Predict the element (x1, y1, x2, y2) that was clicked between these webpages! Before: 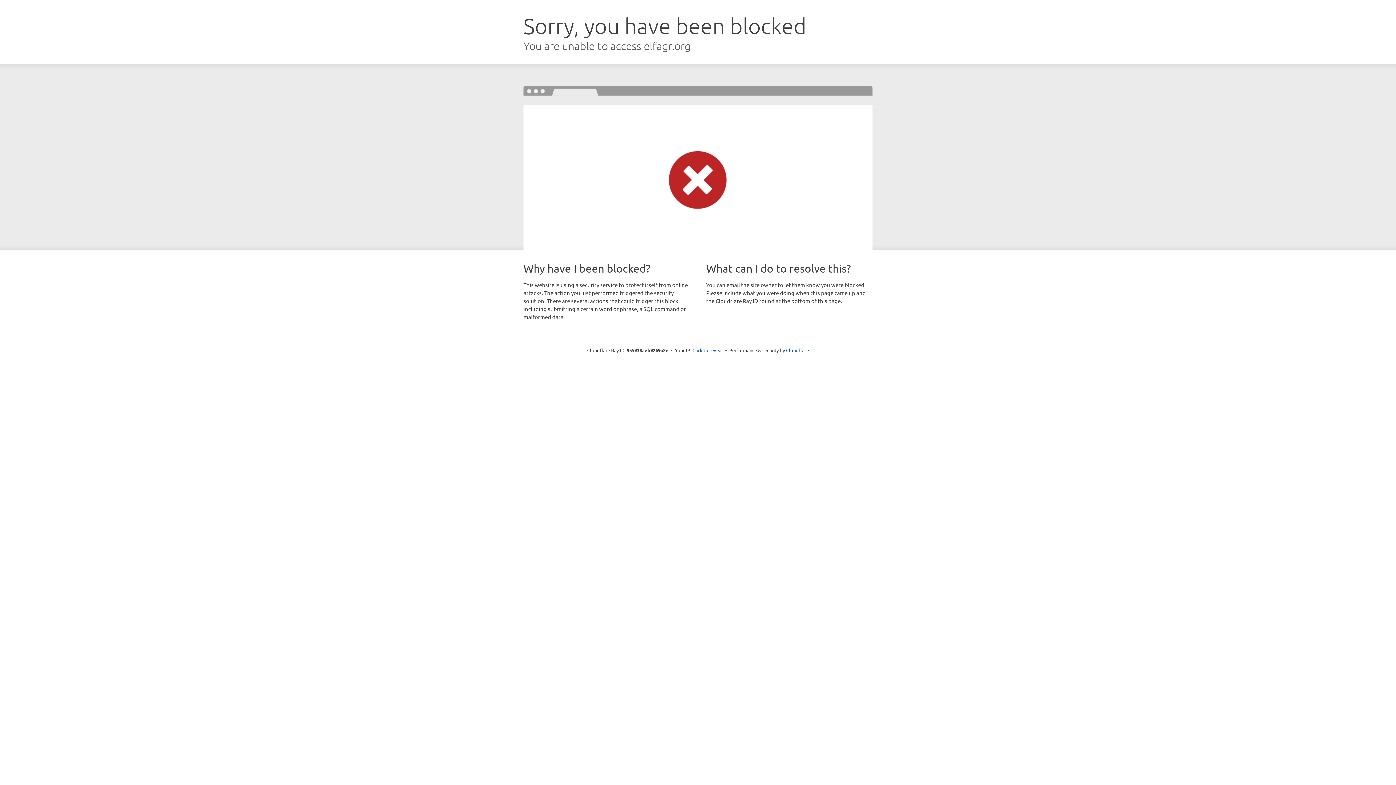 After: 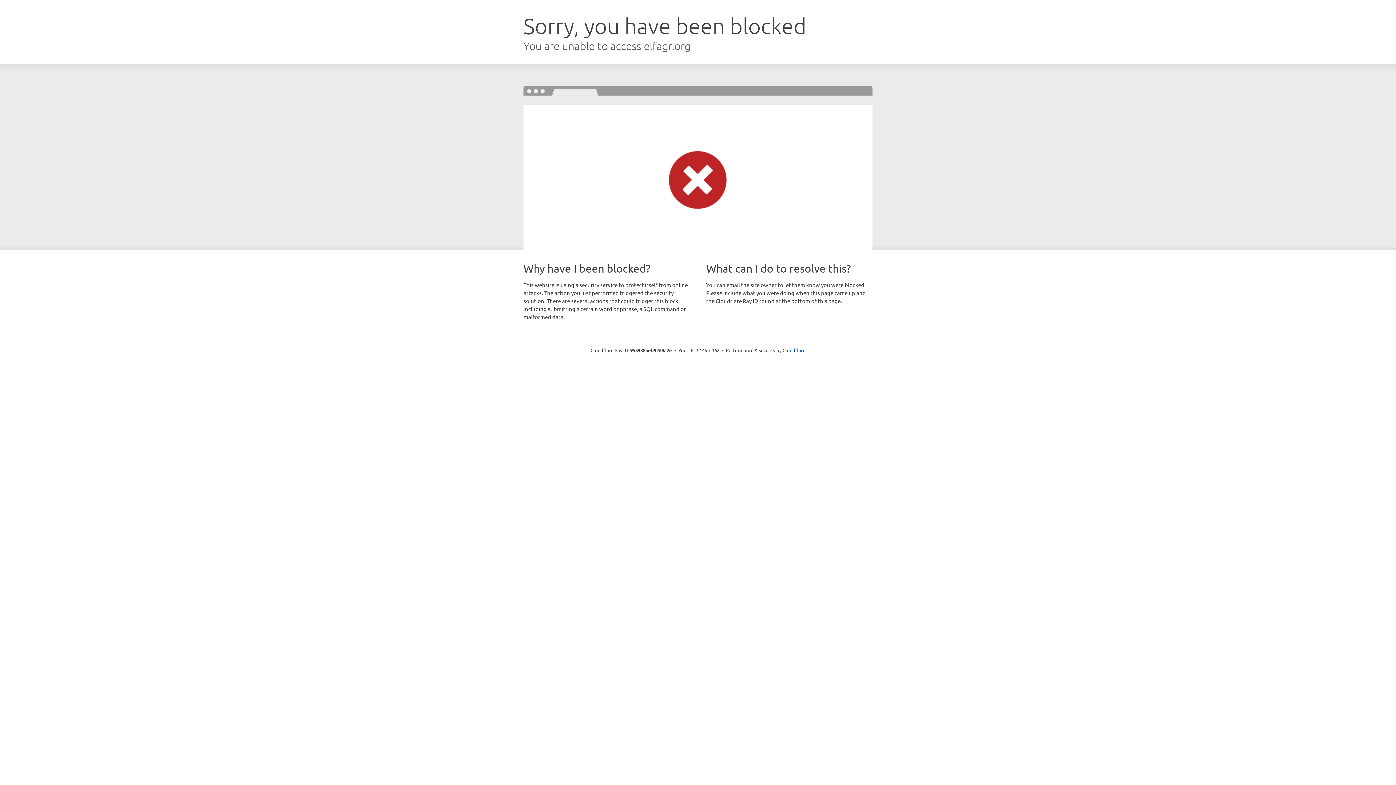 Action: bbox: (692, 346, 723, 353) label: Click to reveal